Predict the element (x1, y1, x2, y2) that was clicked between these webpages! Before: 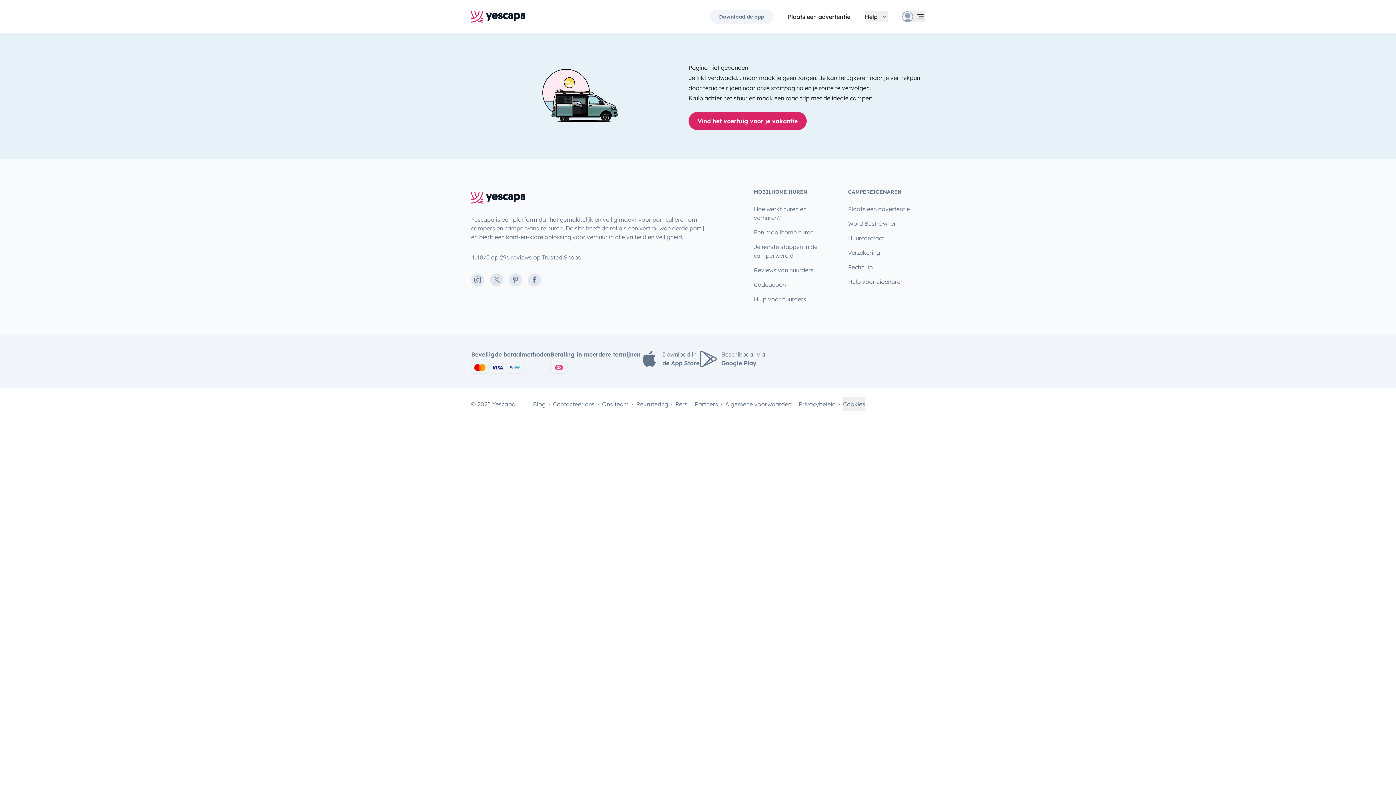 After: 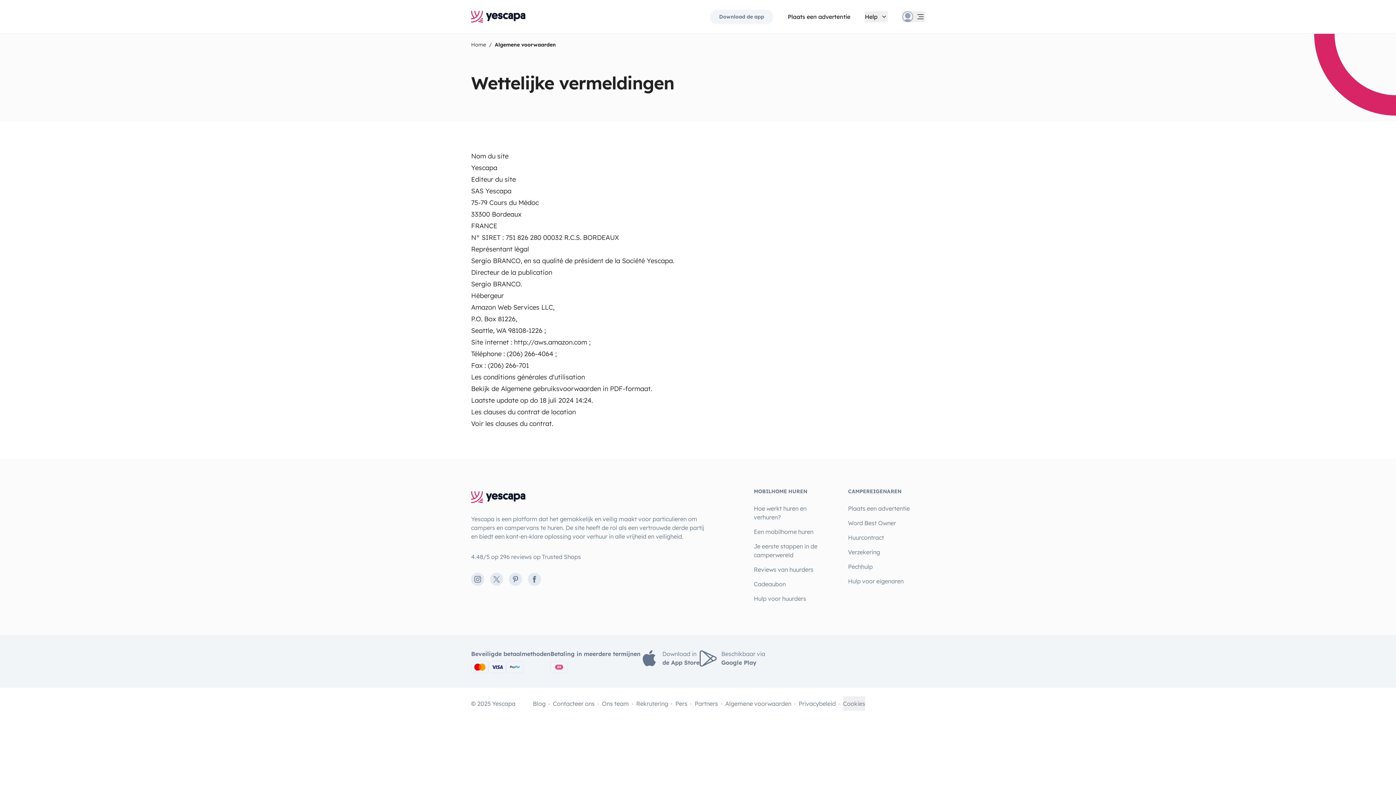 Action: label: Algemene voorwaarden bbox: (725, 396, 791, 411)